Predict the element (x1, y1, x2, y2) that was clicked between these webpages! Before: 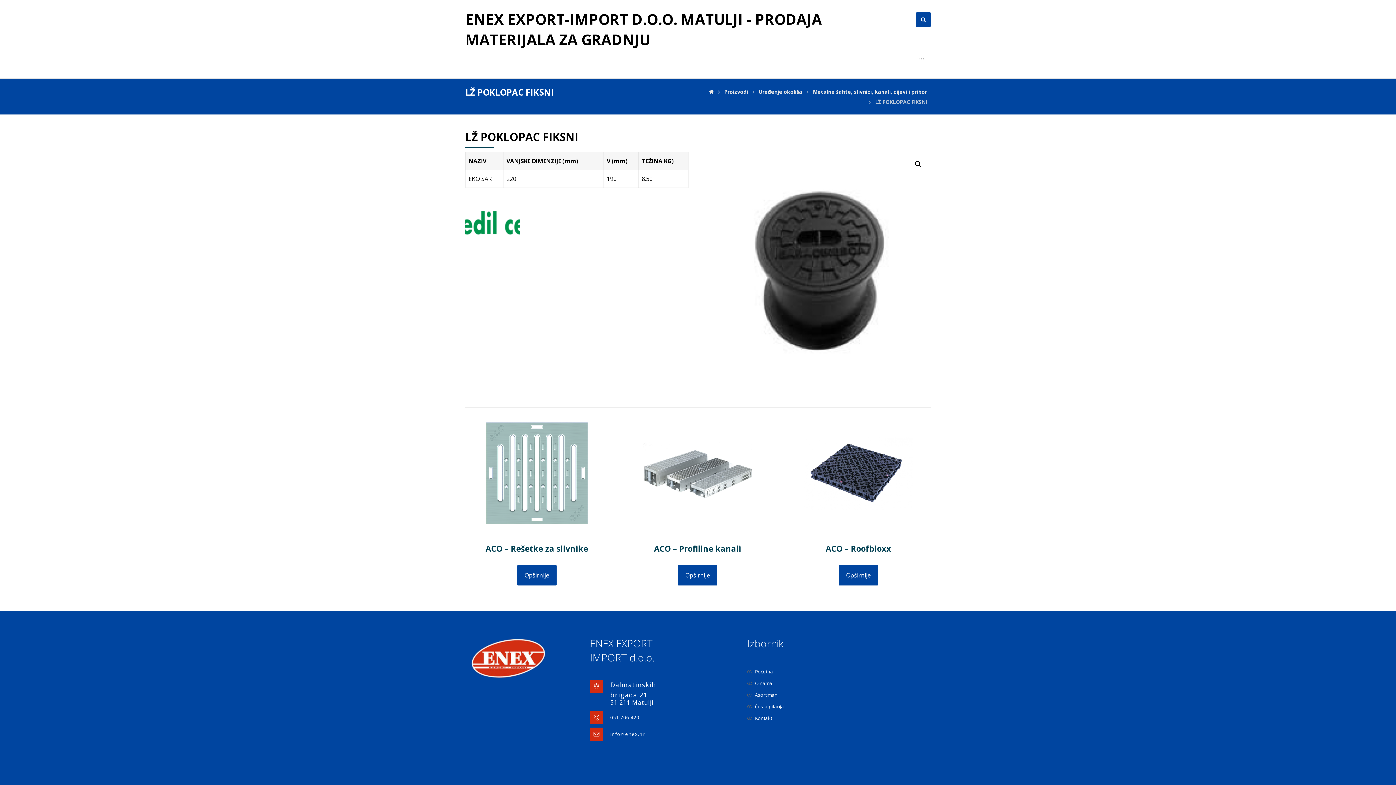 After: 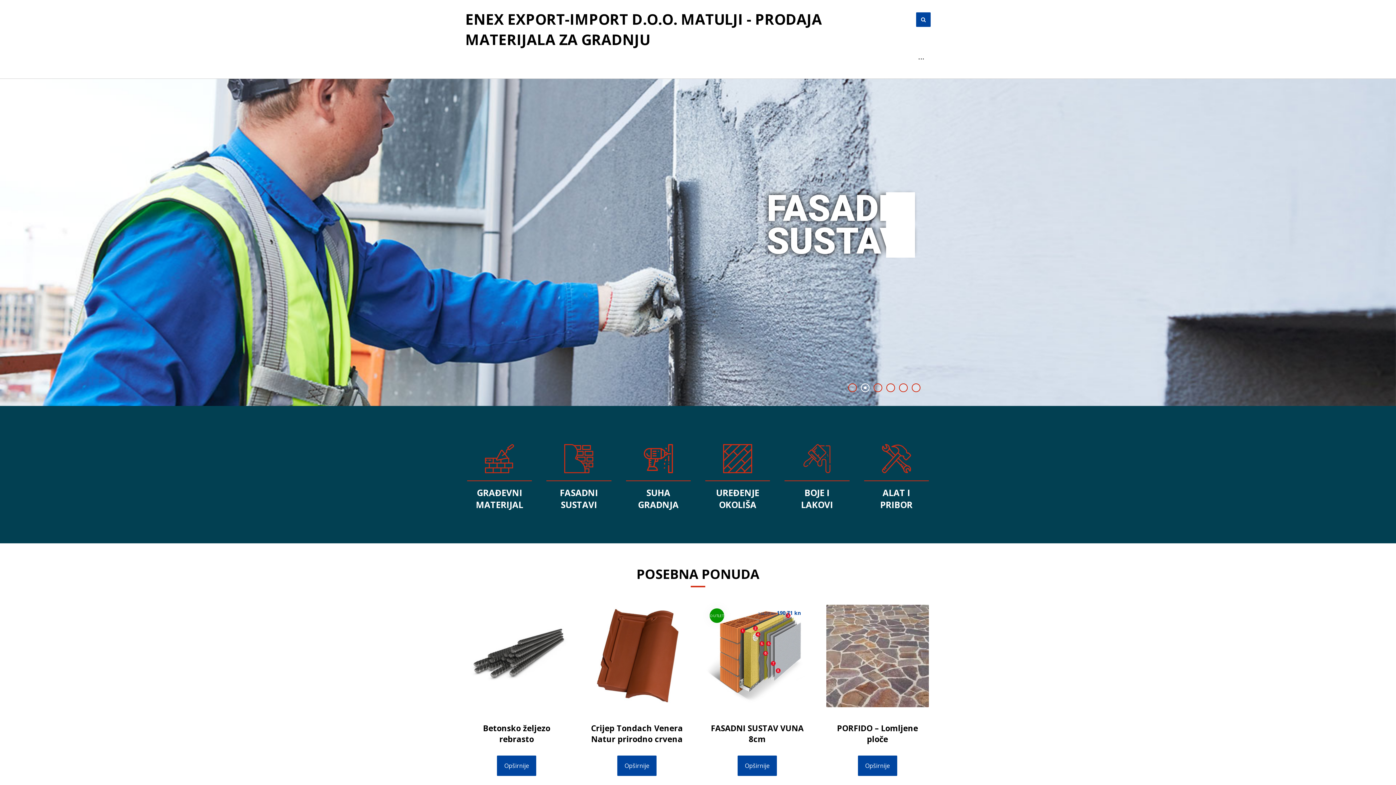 Action: label: Početna bbox: (747, 668, 773, 675)